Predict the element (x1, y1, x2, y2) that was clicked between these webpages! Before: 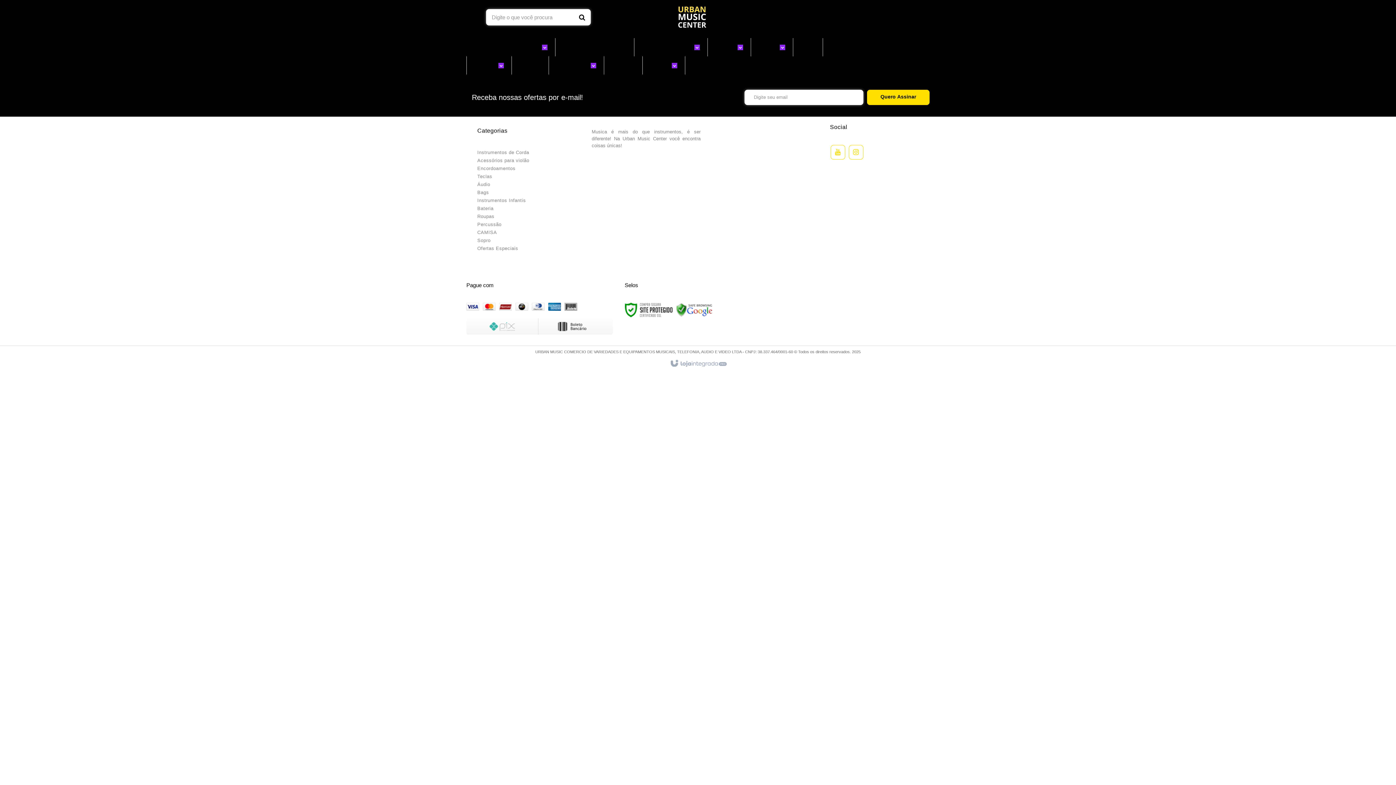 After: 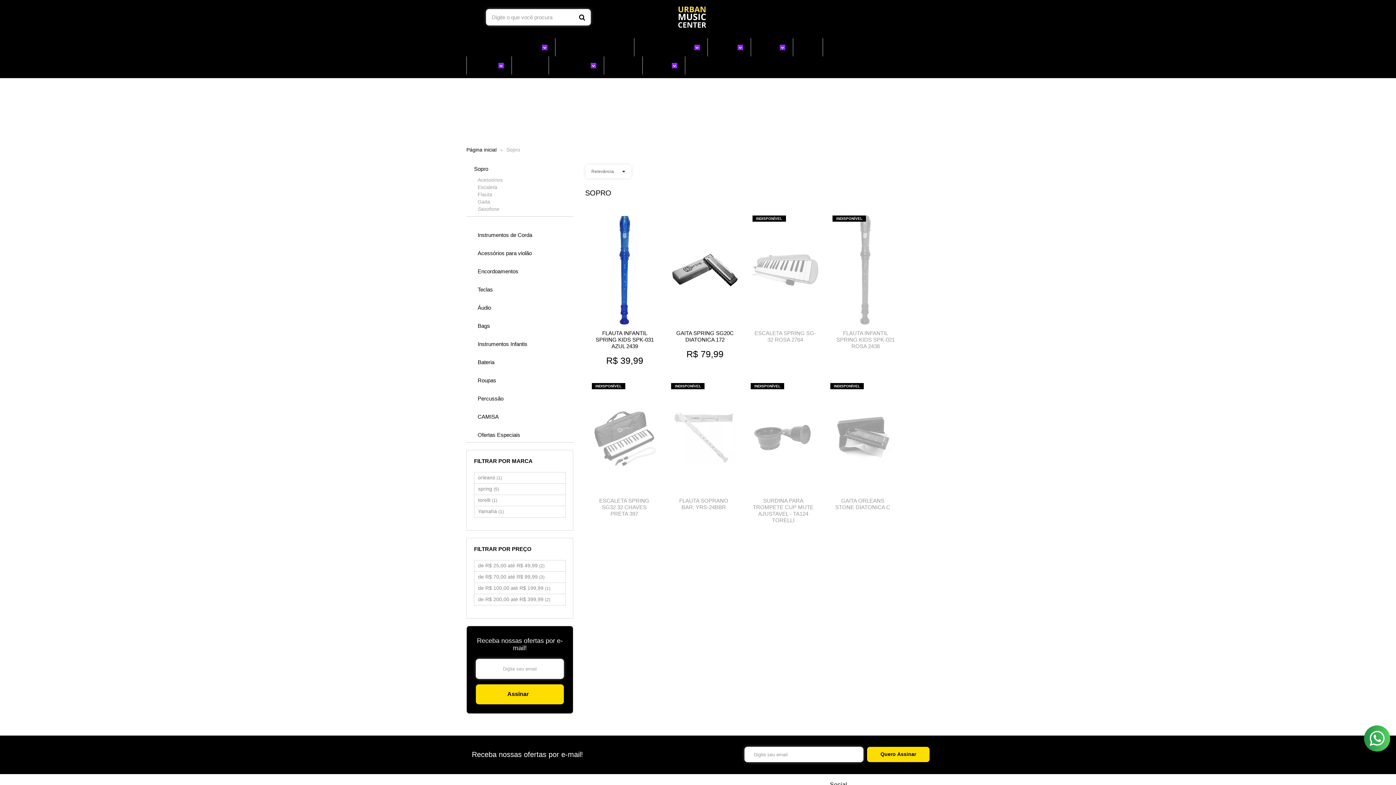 Action: bbox: (650, 56, 677, 74) label: Sopro 